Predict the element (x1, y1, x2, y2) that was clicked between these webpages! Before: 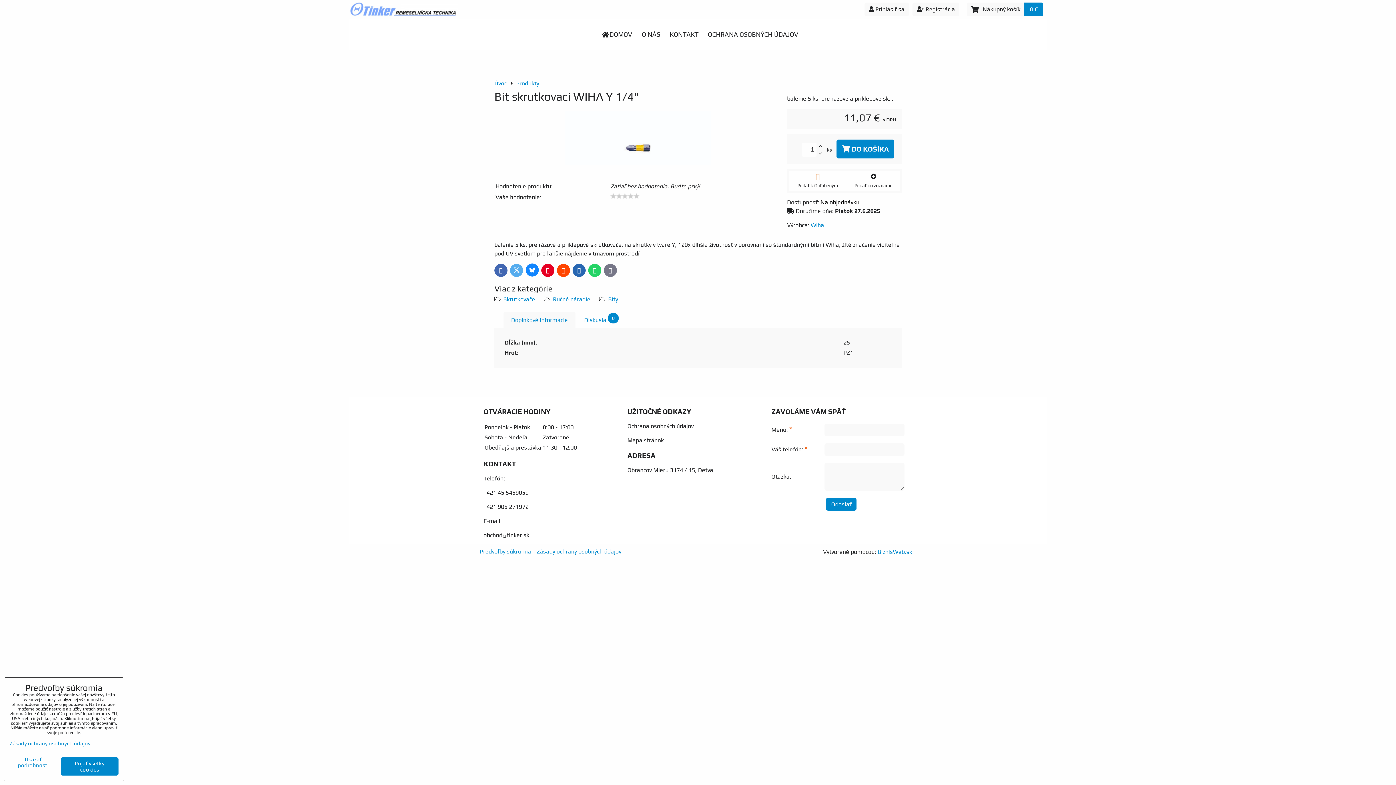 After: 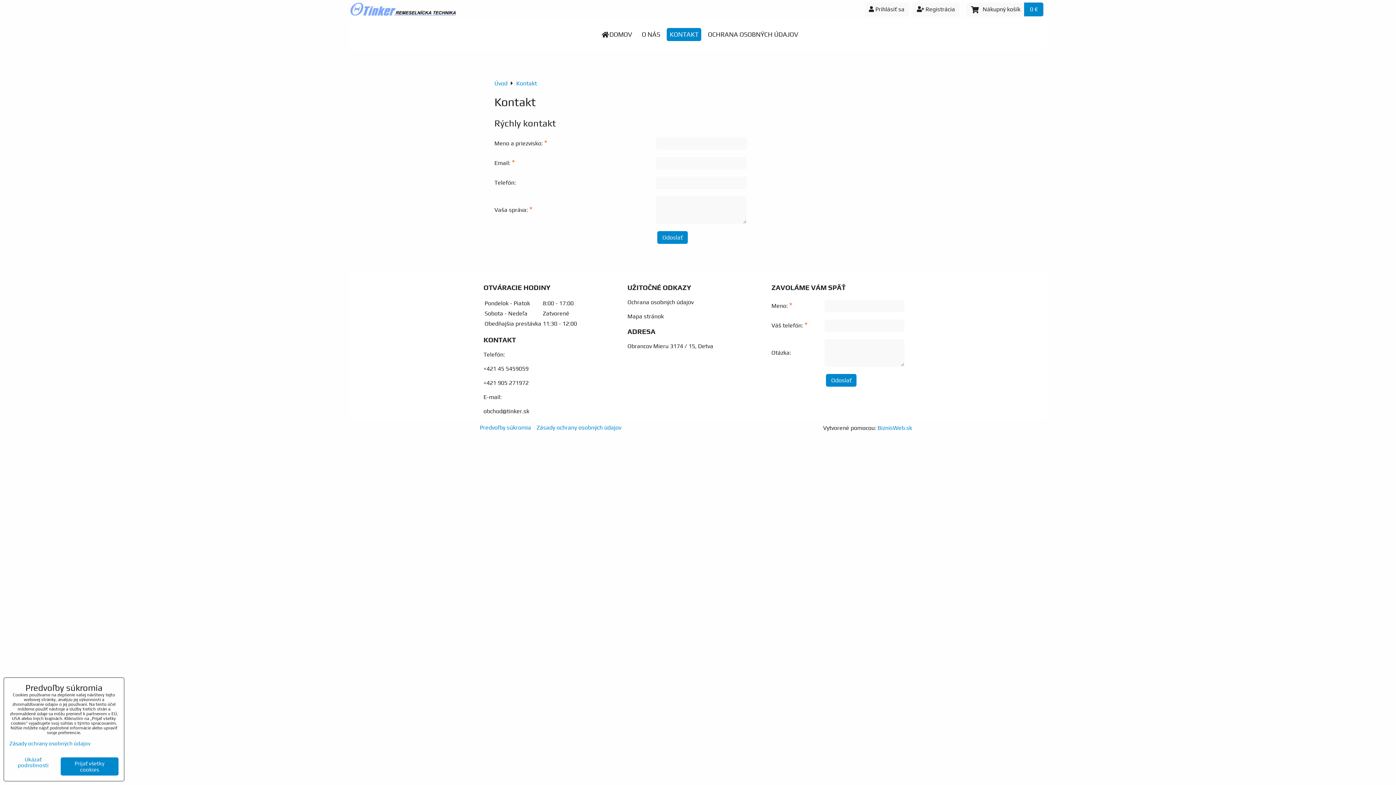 Action: bbox: (666, 28, 701, 41) label: KONTAKT